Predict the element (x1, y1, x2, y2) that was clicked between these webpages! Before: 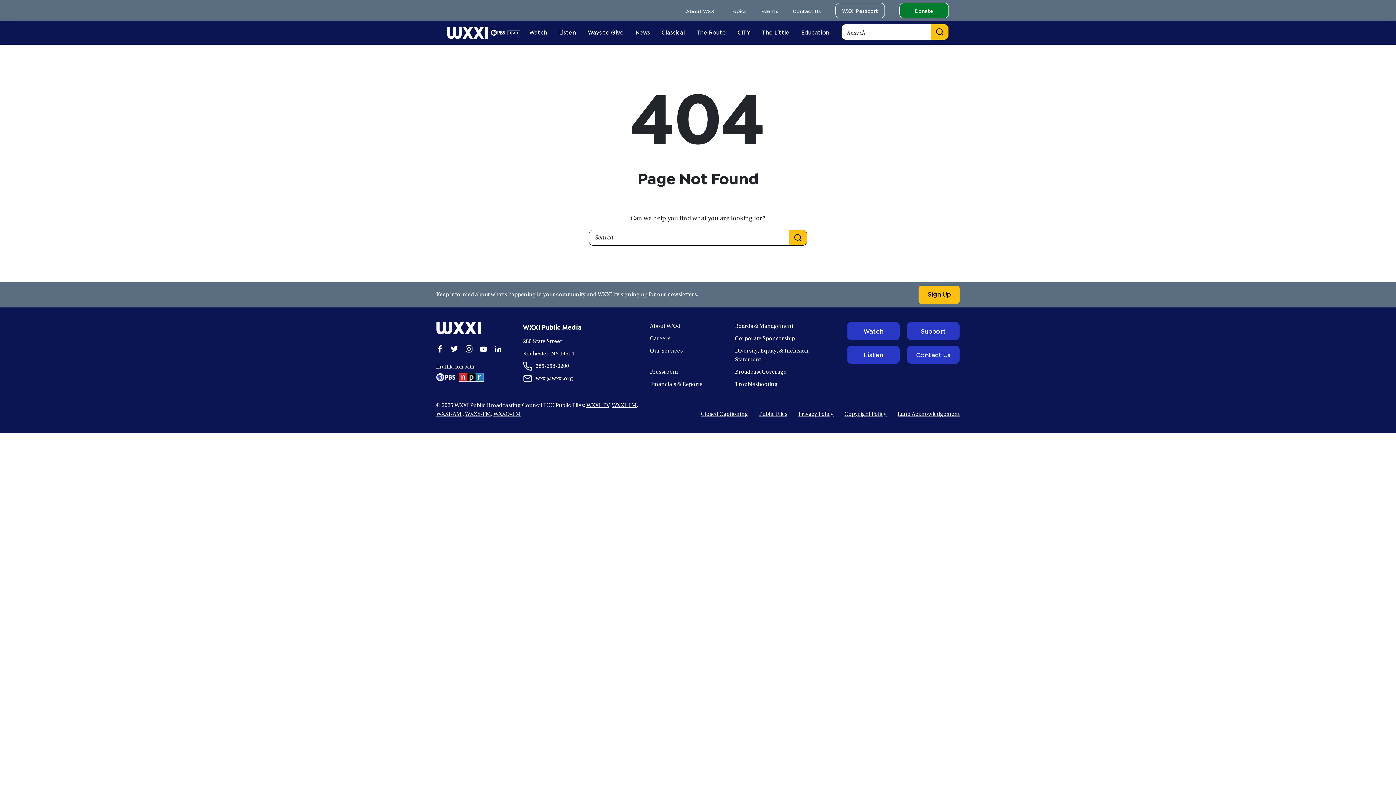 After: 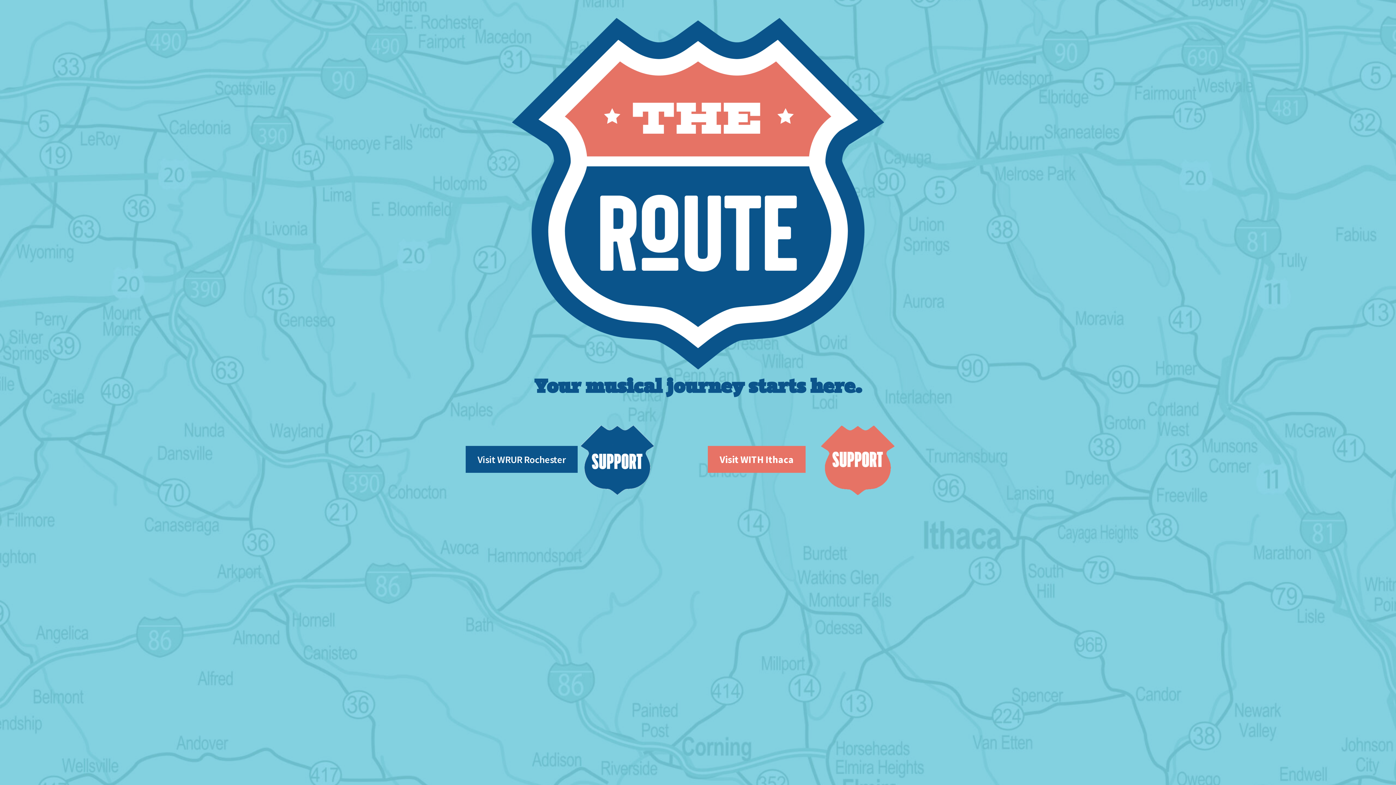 Action: bbox: (690, 29, 732, 34) label: The Route